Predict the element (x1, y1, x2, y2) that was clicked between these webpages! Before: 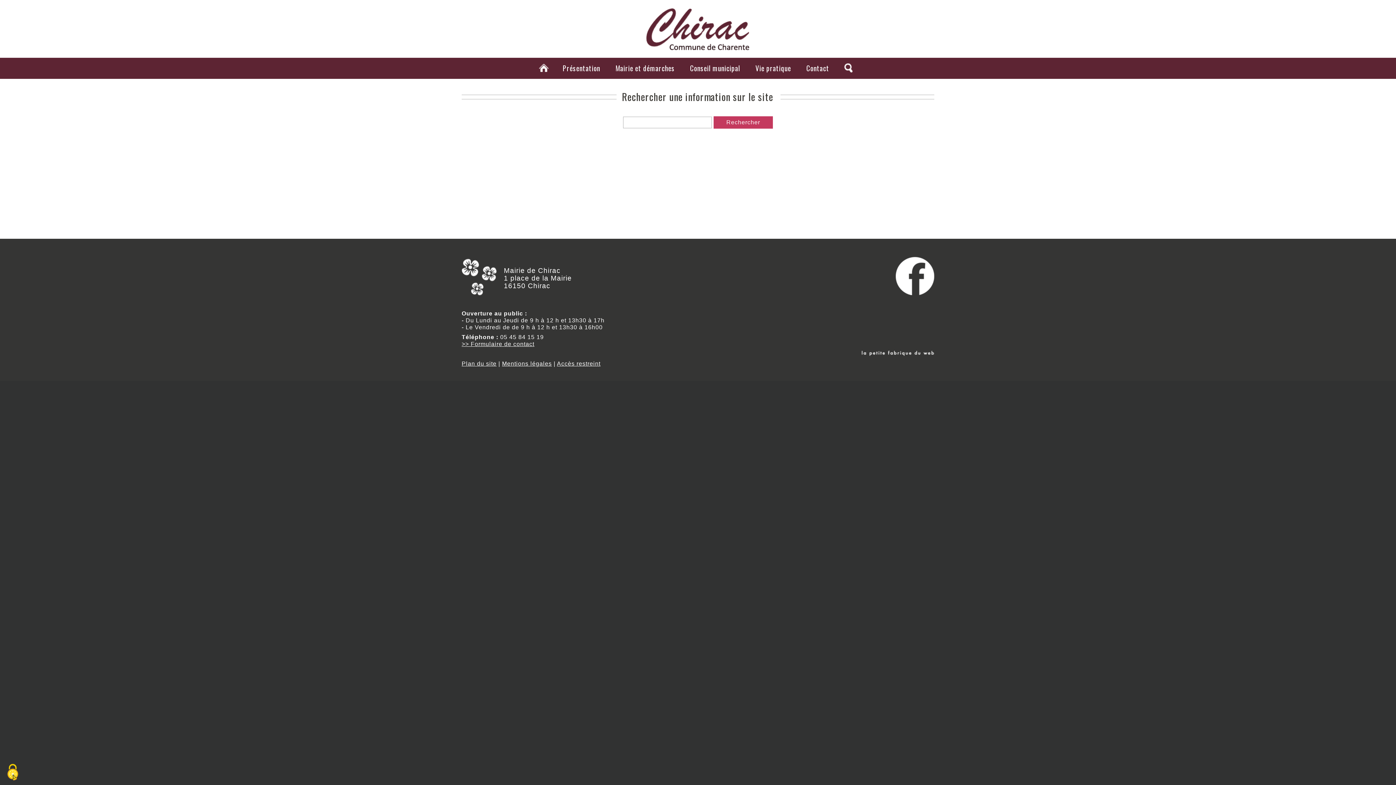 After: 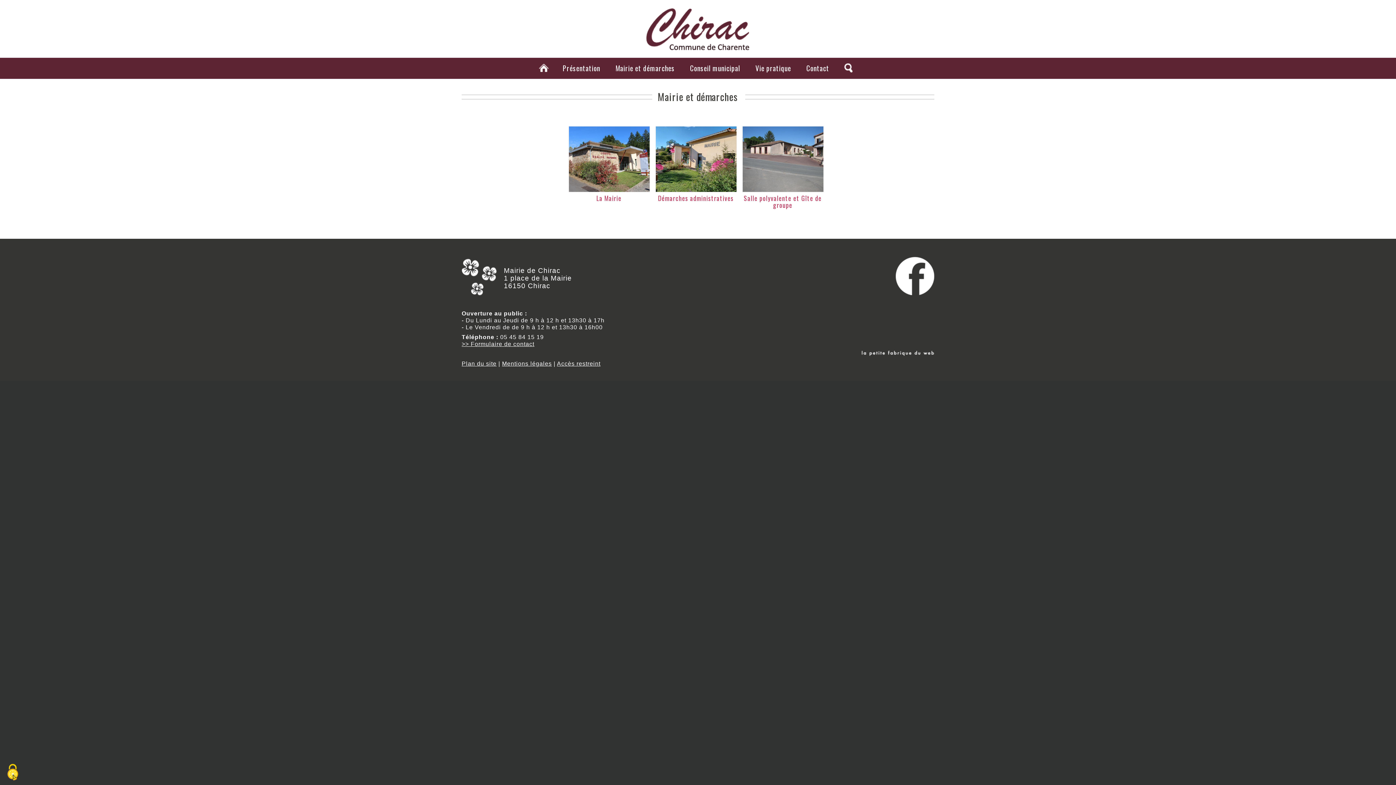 Action: bbox: (609, 57, 681, 77) label: Mairie et démarches